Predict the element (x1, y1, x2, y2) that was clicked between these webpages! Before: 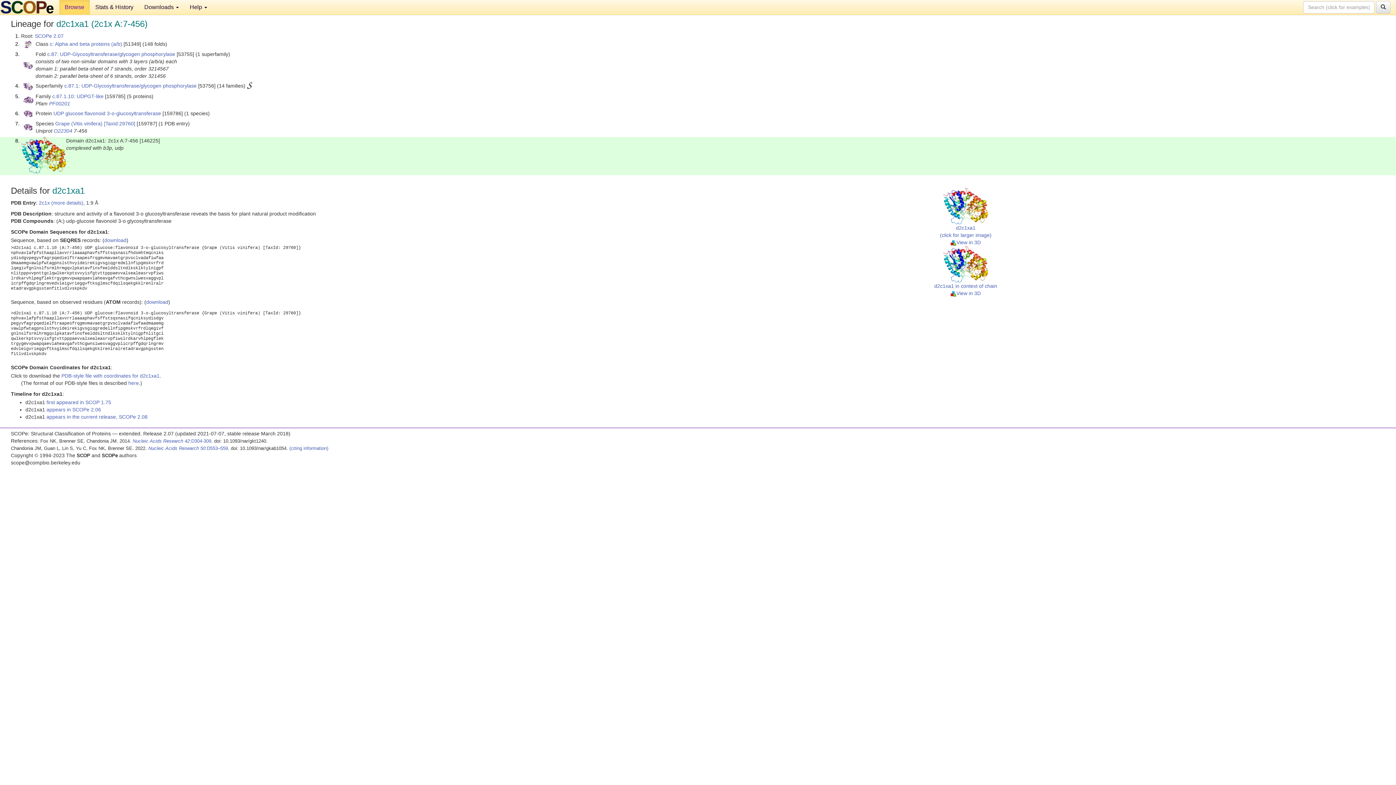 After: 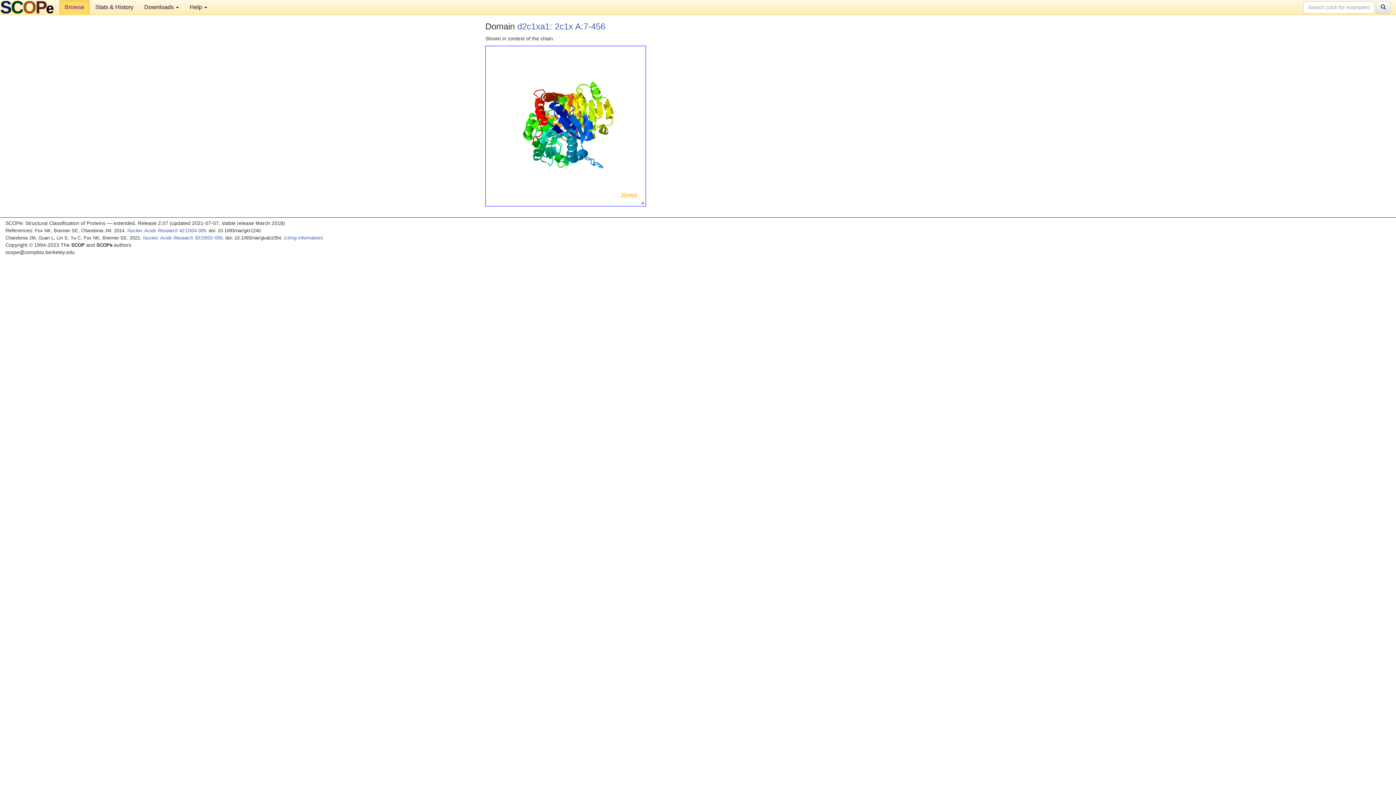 Action: bbox: (950, 290, 981, 296) label: View in 3D